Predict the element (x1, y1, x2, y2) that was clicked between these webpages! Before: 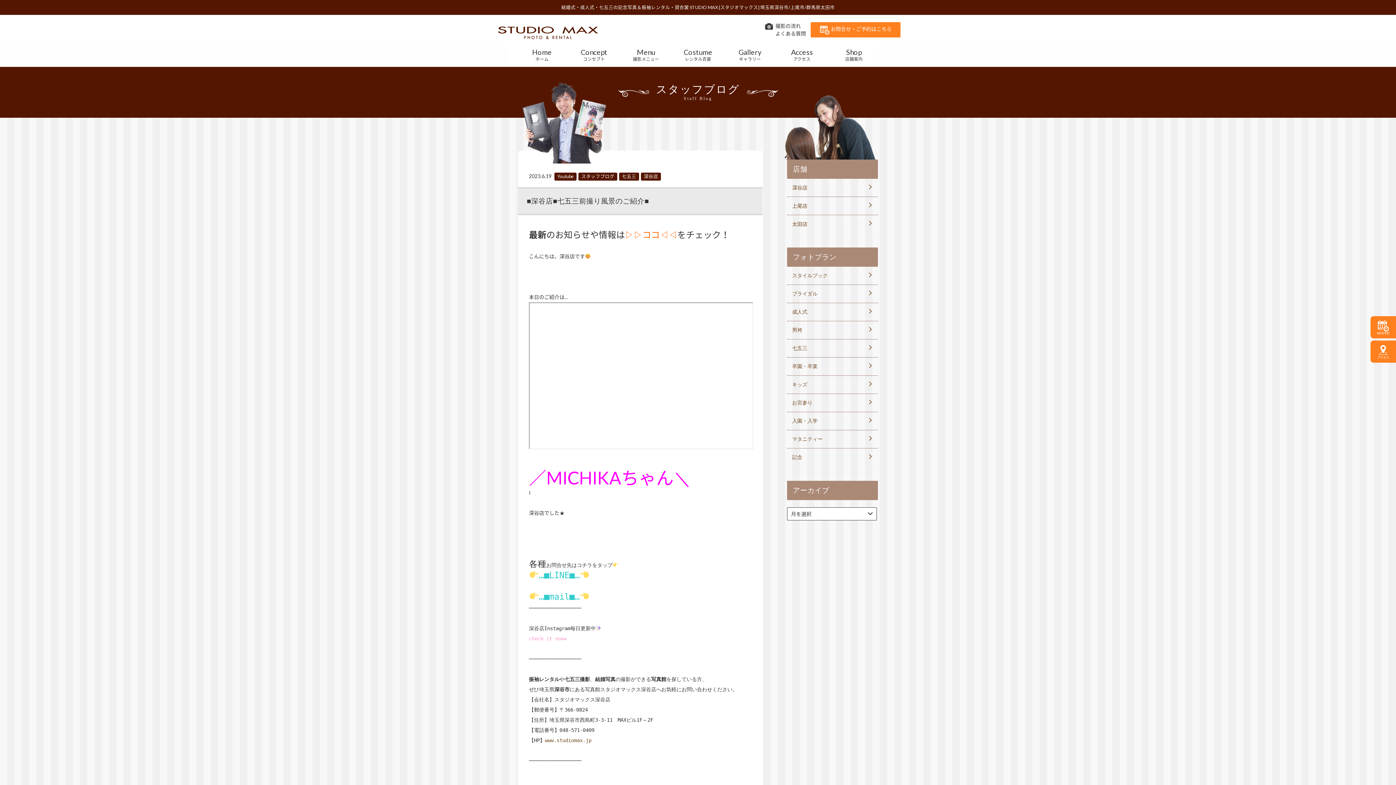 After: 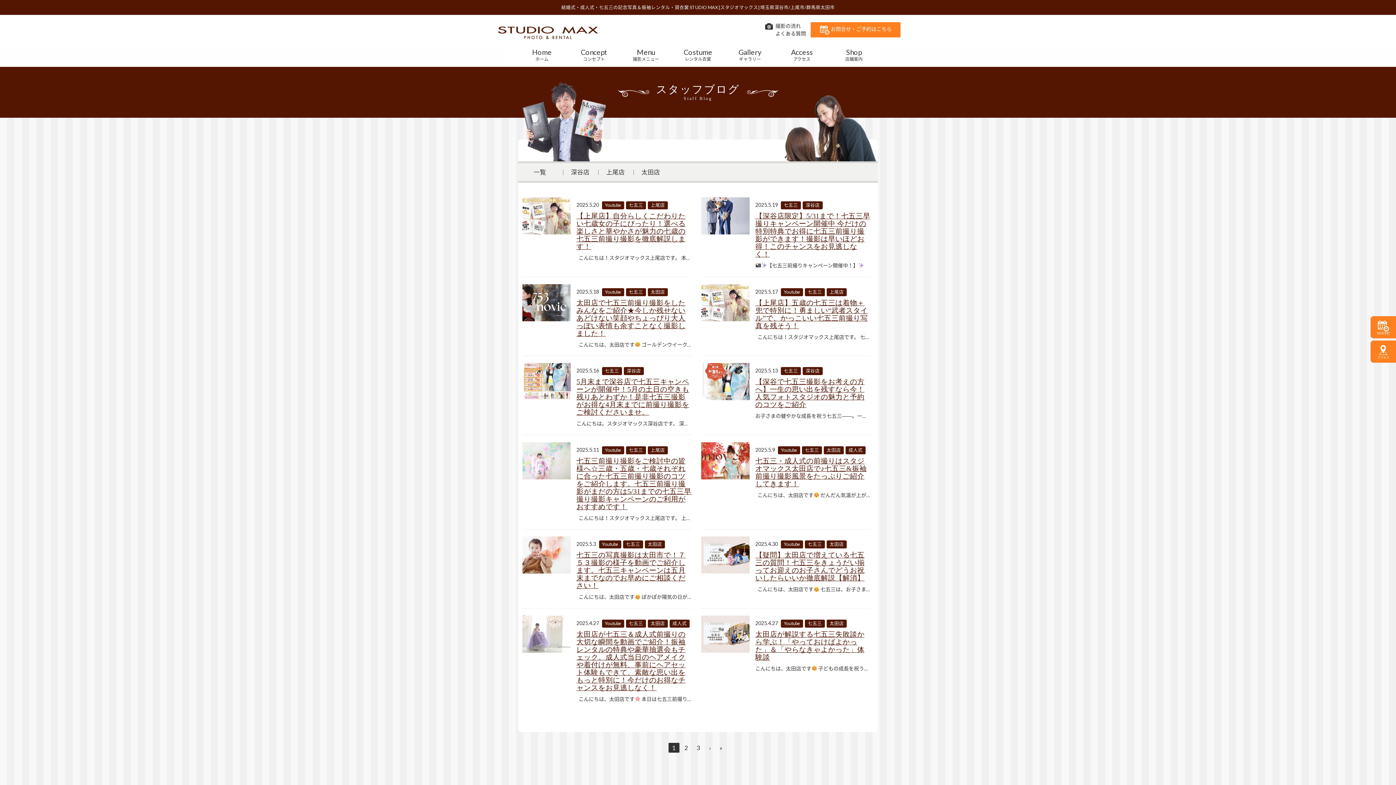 Action: label: 七五三 bbox: (792, 344, 873, 352)